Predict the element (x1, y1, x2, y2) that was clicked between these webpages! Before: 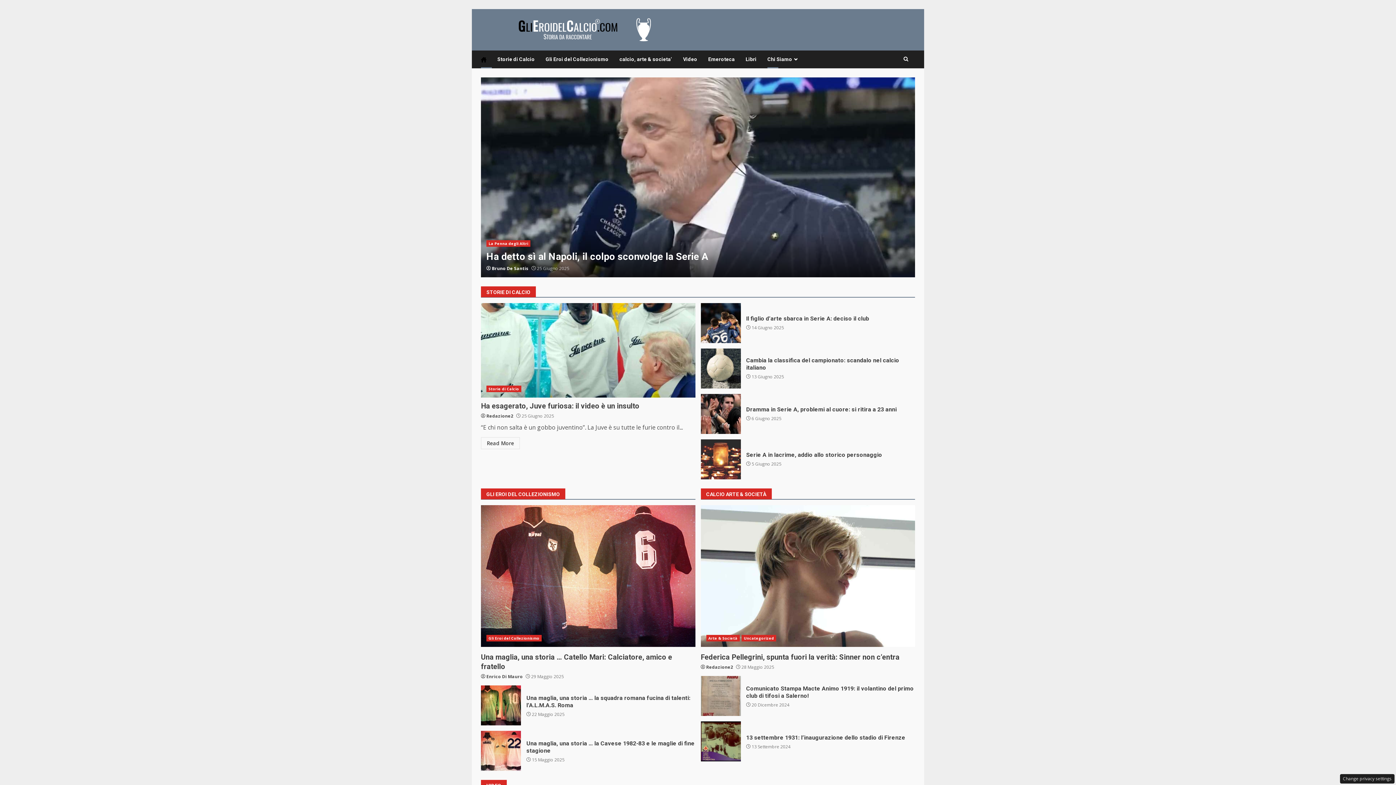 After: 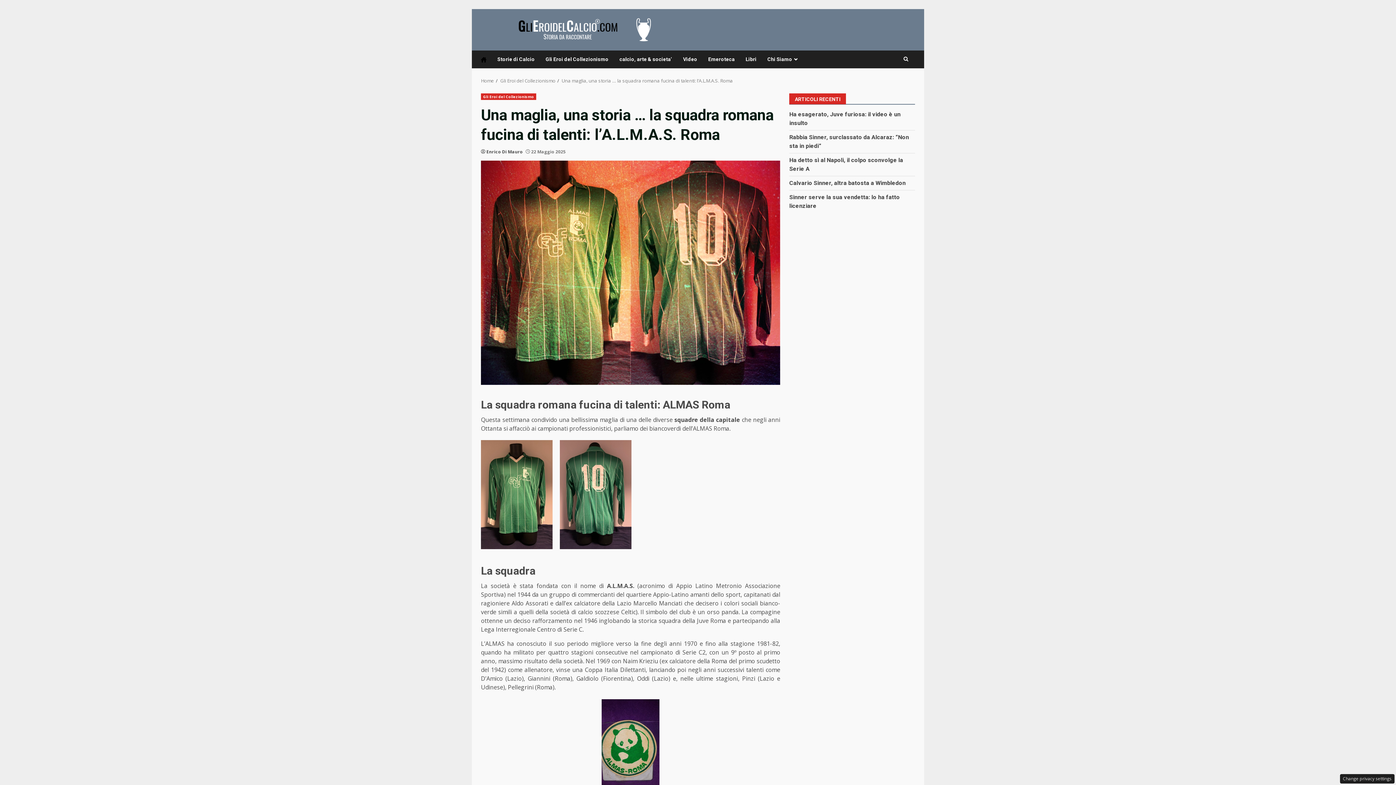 Action: bbox: (481, 685, 521, 725) label: Una maglia, una storia … la squadra romana fucina di talenti: l’A.L.M.A.S. Roma